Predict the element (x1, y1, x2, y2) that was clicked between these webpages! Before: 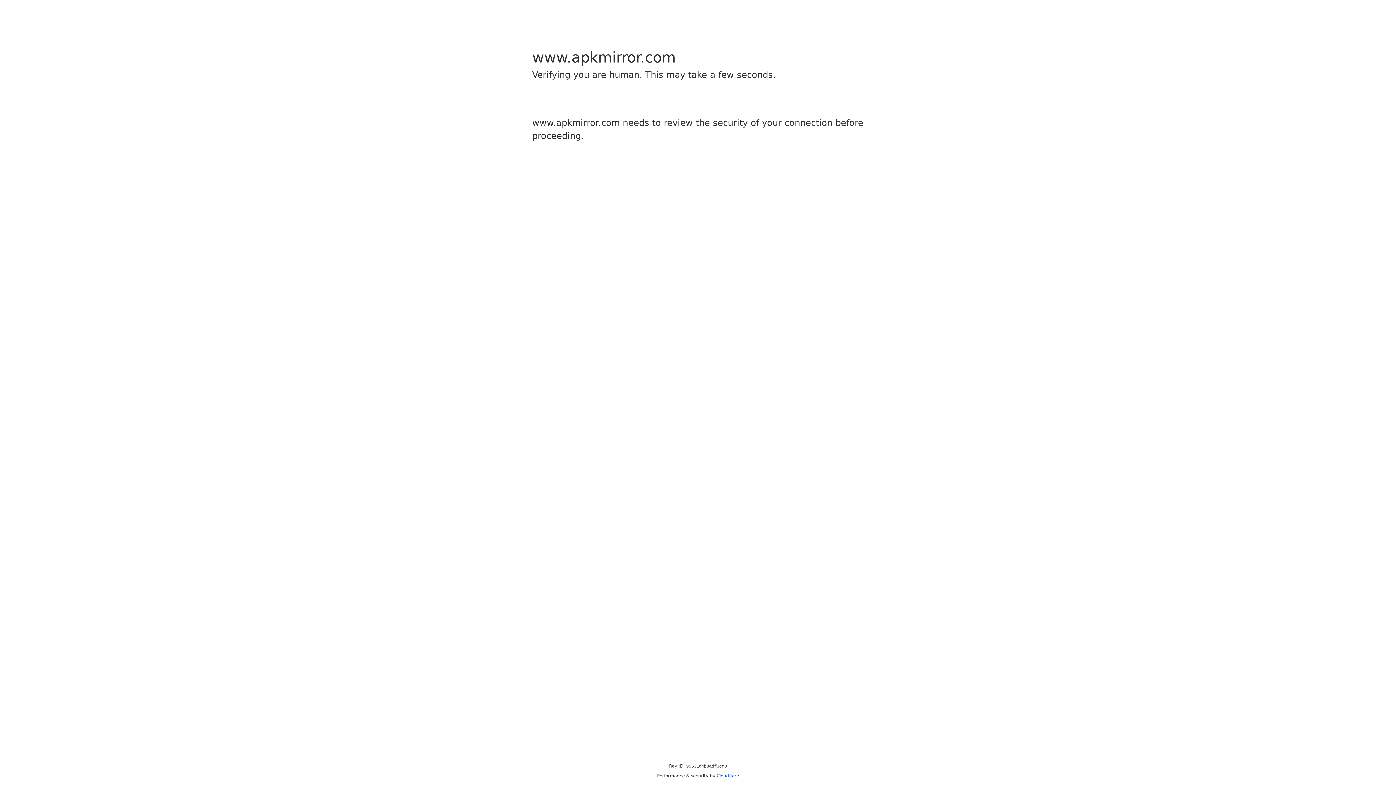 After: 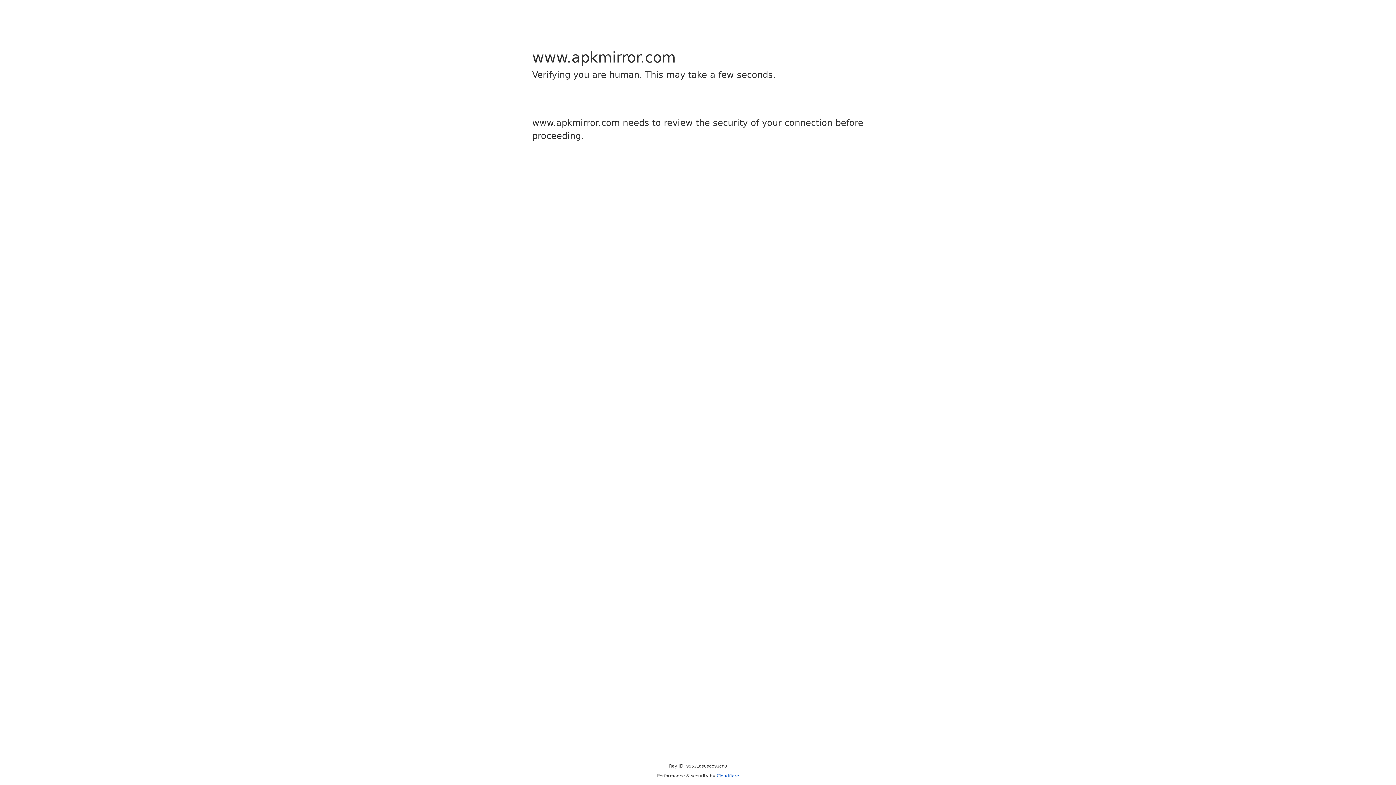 Action: label: Cloudflare bbox: (716, 773, 739, 778)